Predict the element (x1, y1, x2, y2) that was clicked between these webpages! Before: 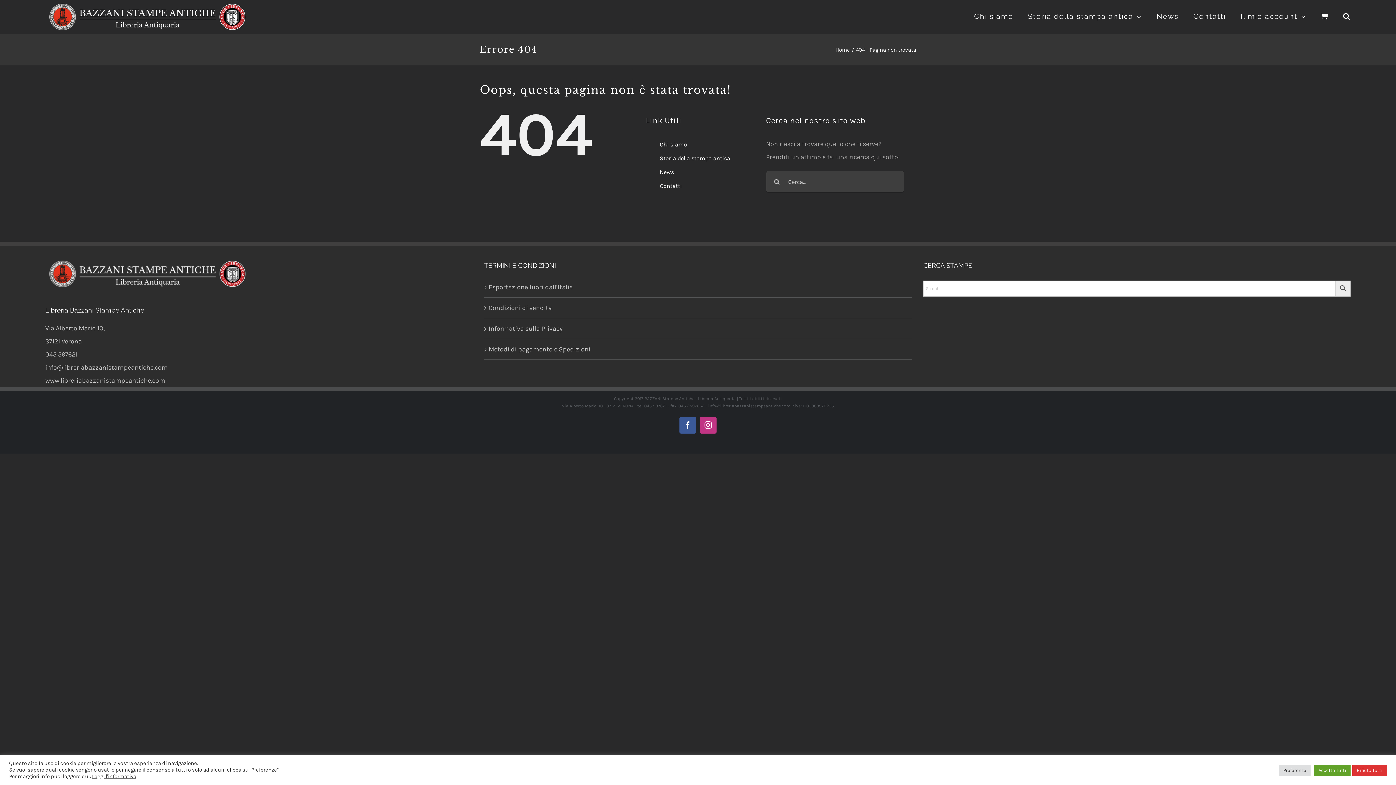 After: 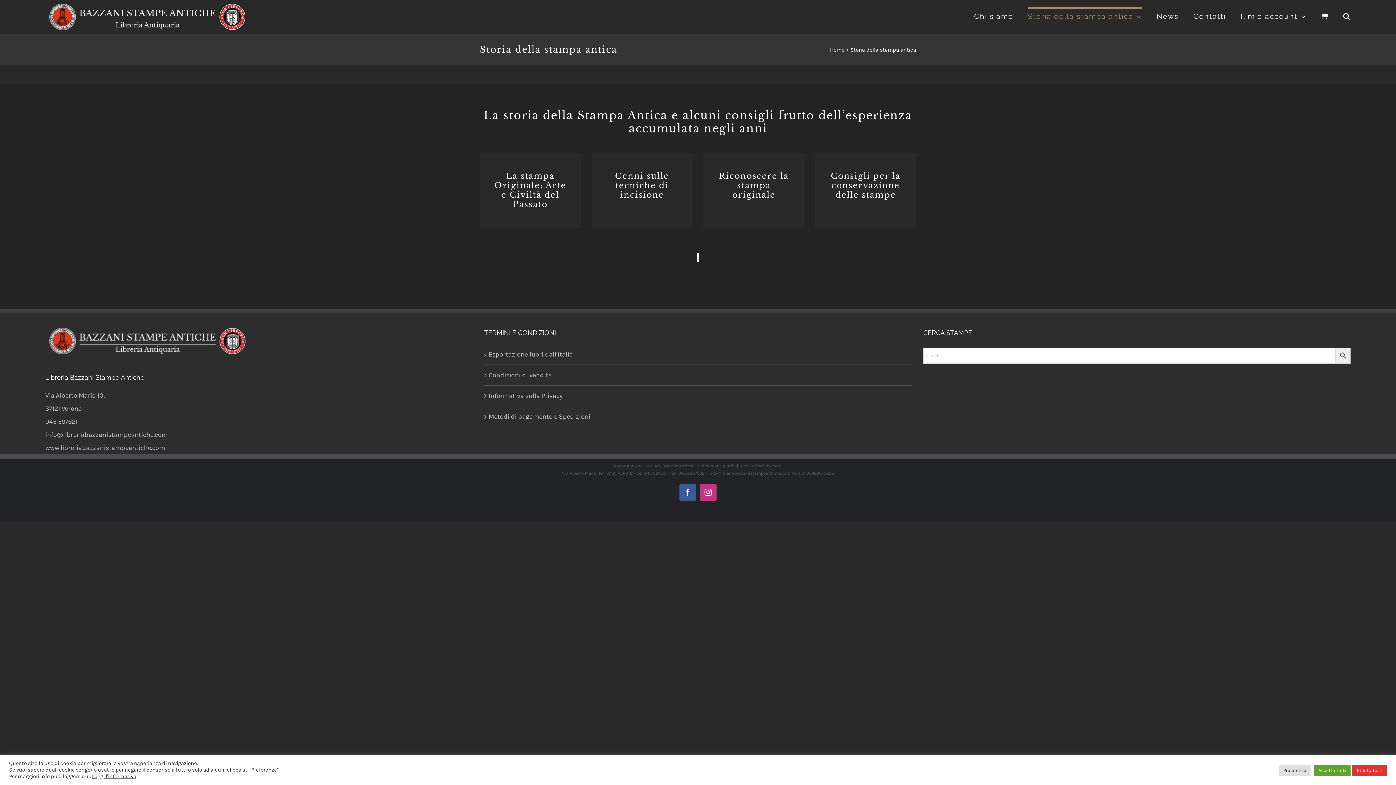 Action: label: Storia della stampa antica bbox: (1028, 7, 1142, 23)